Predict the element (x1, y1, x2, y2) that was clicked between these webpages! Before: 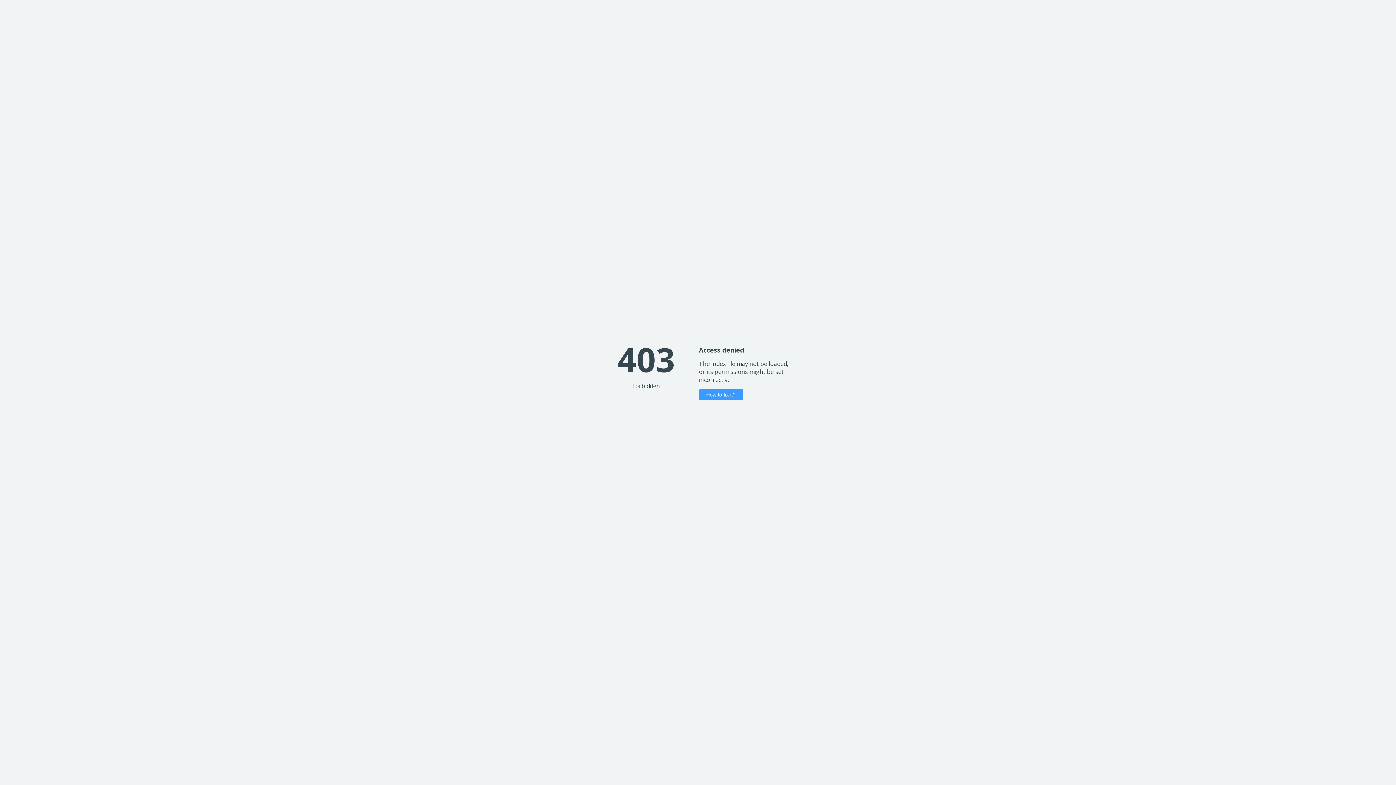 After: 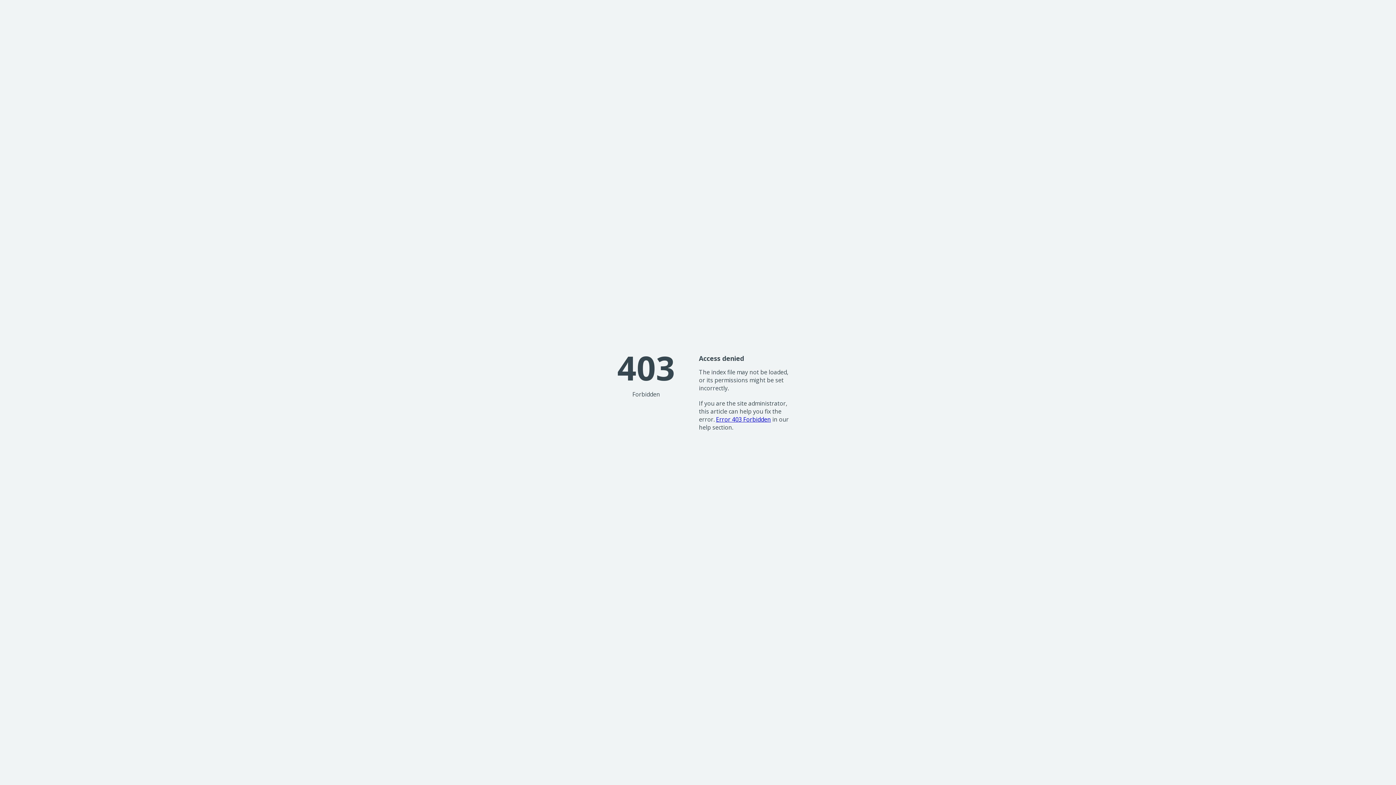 Action: bbox: (699, 389, 743, 400) label: How to fix it?